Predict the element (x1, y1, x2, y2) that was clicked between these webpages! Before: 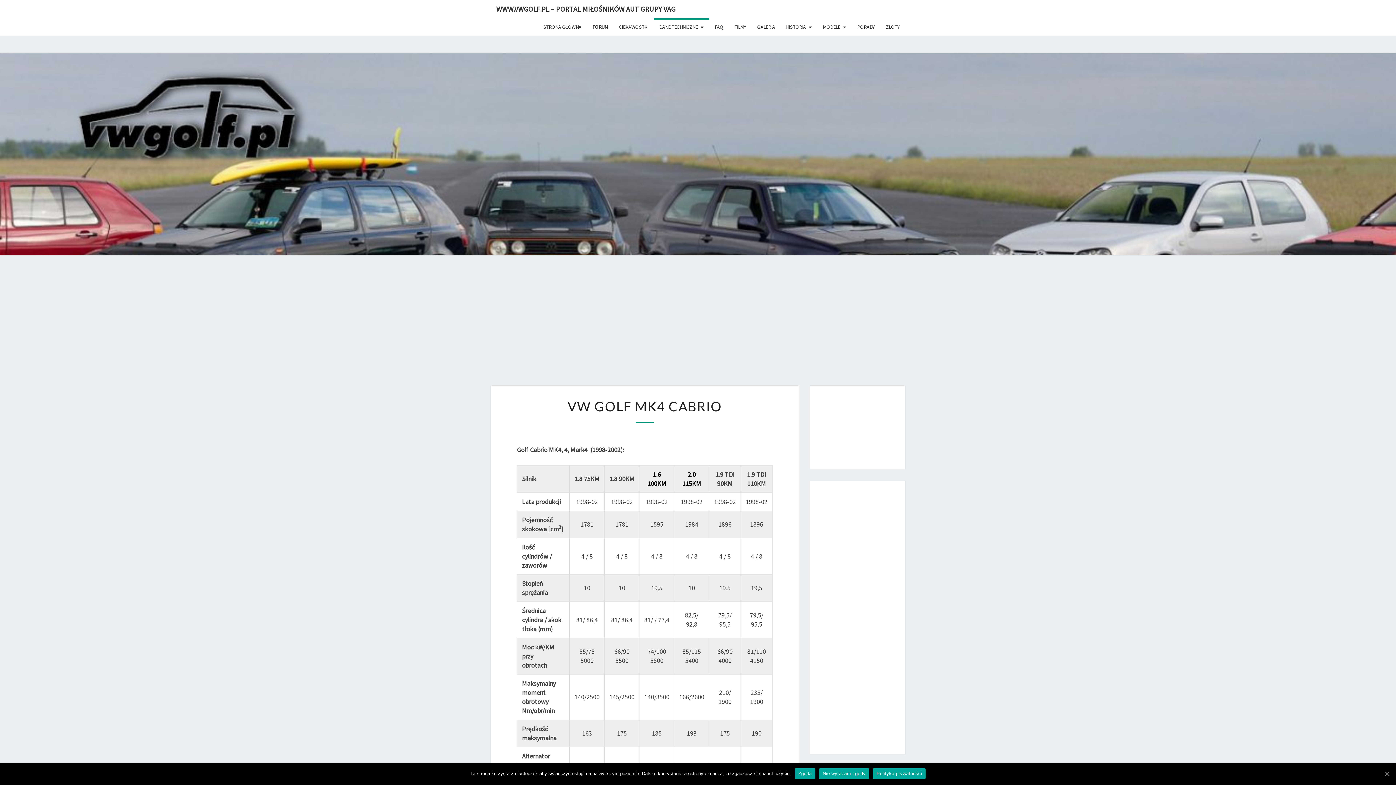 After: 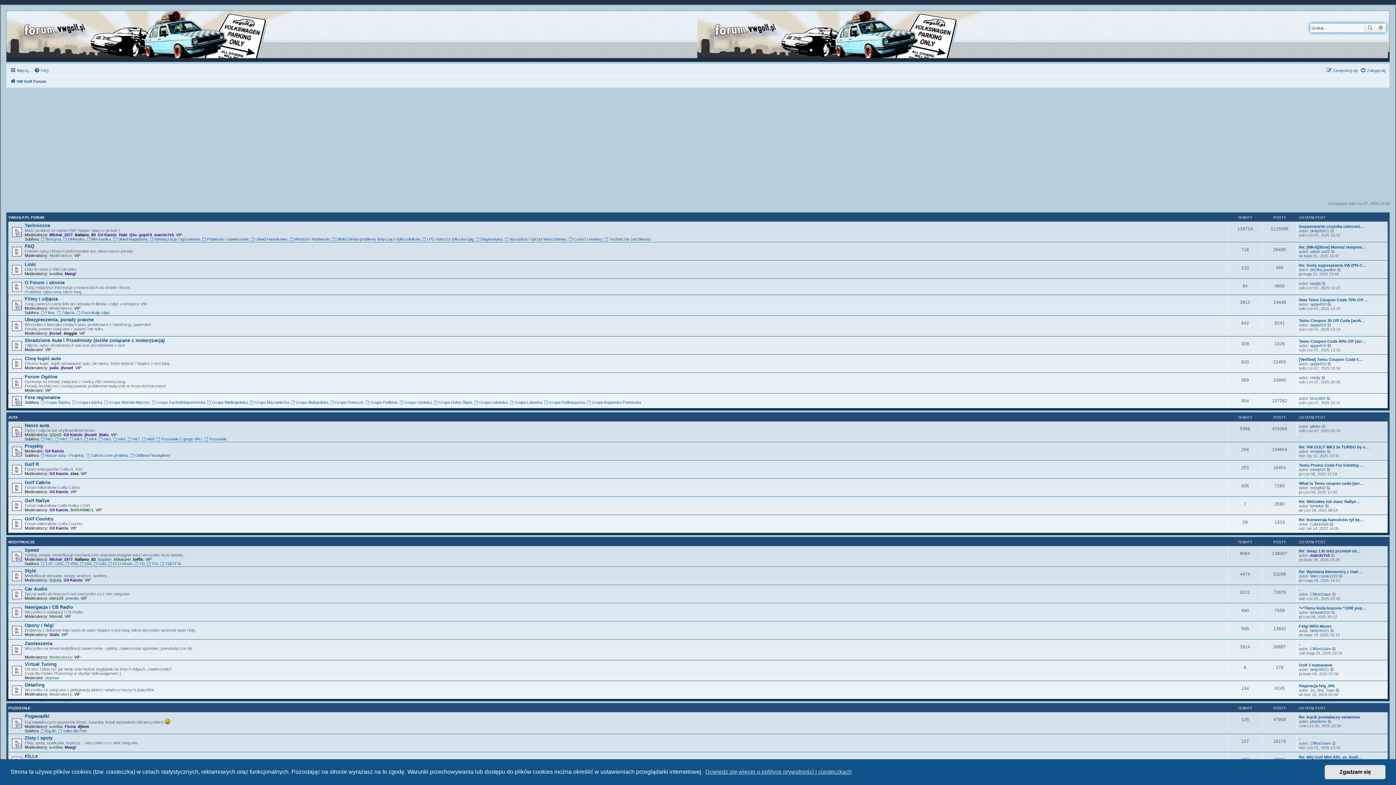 Action: label: FORUM bbox: (587, 18, 613, 35)